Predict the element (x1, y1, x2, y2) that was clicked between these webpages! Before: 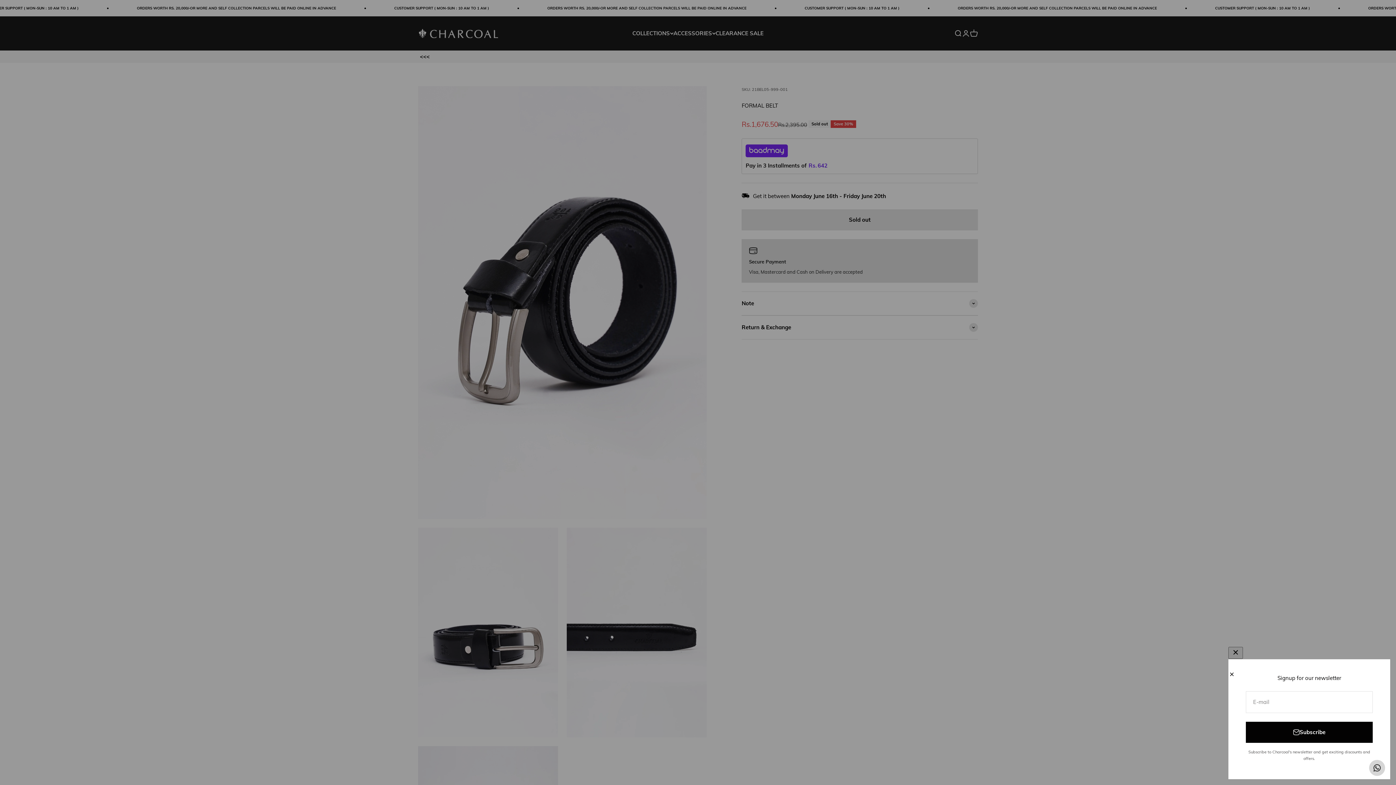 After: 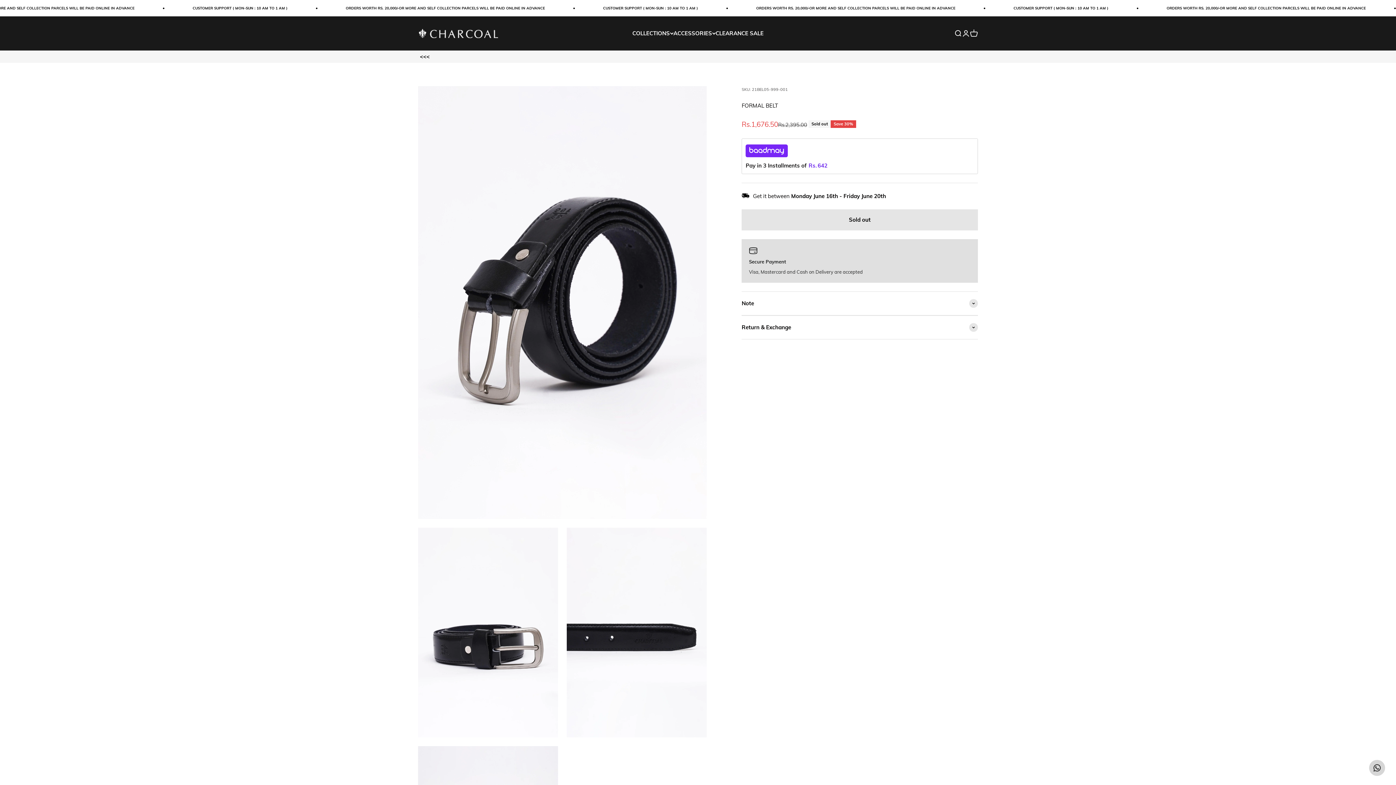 Action: bbox: (1369, 760, 1385, 776) label: Contact us